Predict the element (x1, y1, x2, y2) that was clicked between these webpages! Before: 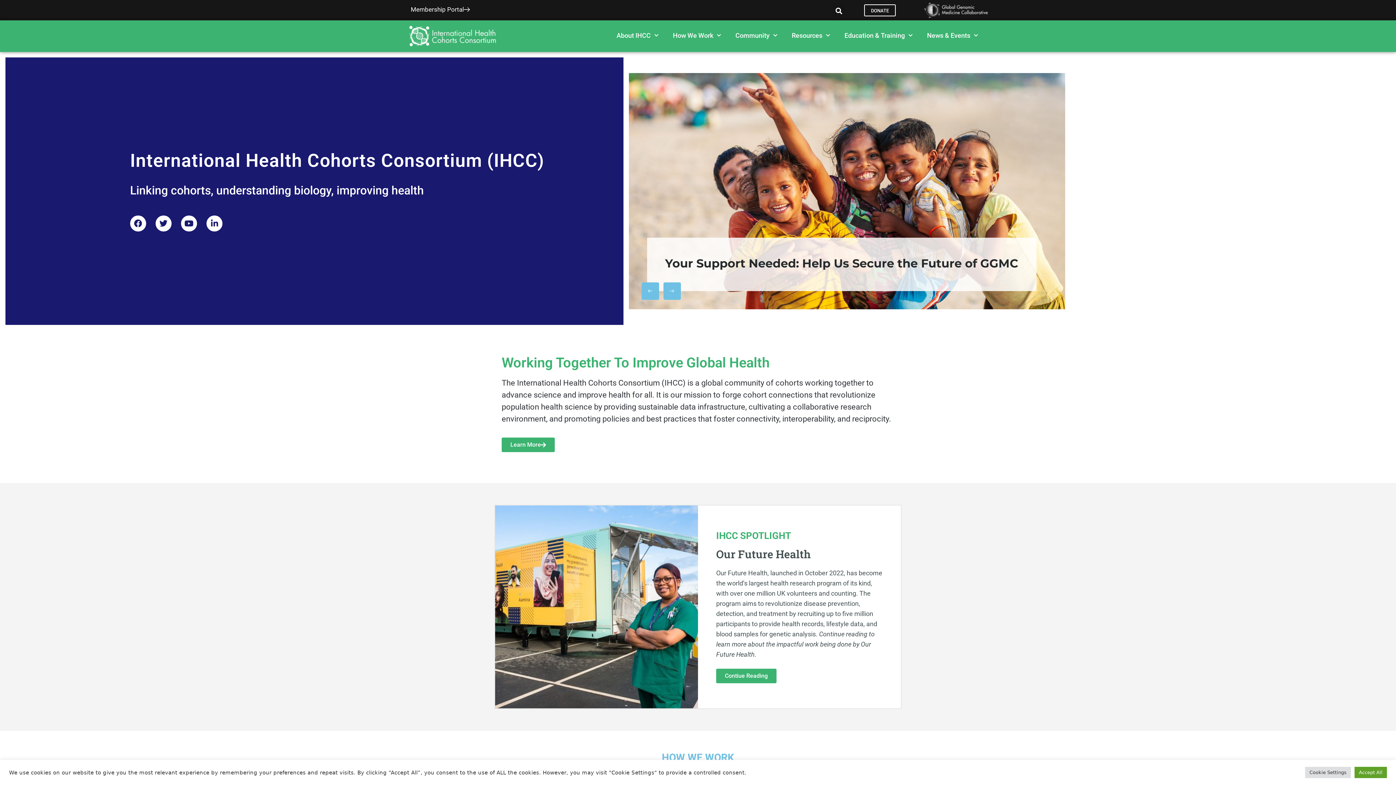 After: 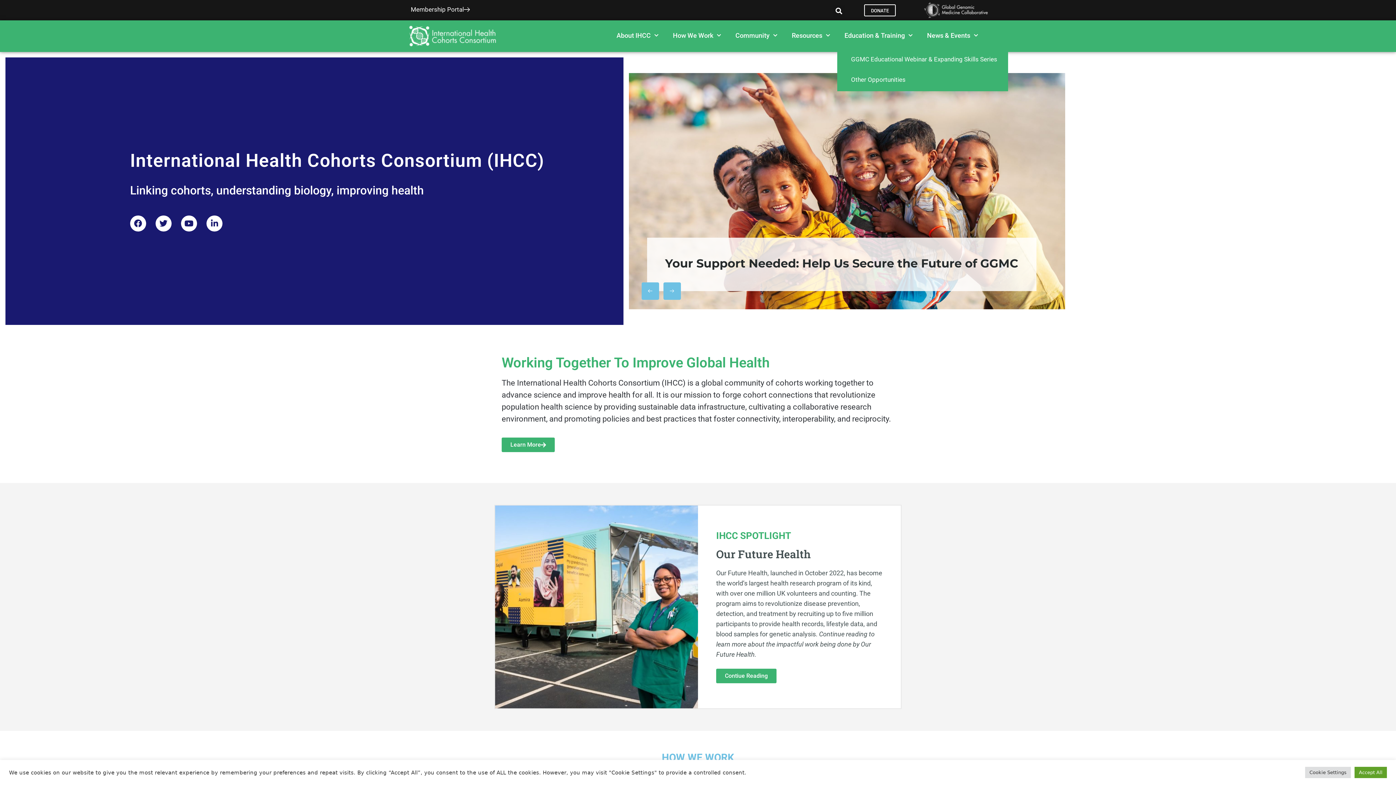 Action: label: Education & Training bbox: (837, 31, 919, 39)